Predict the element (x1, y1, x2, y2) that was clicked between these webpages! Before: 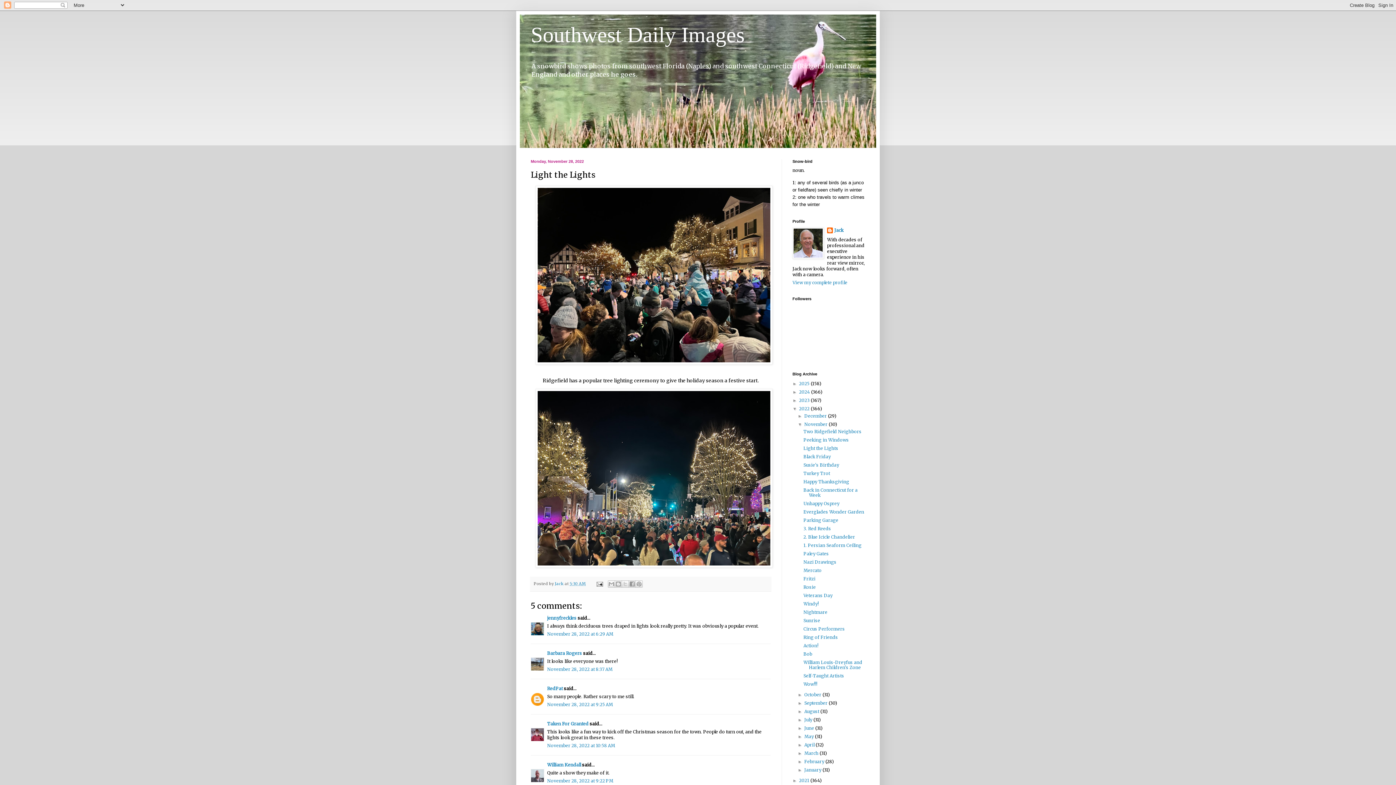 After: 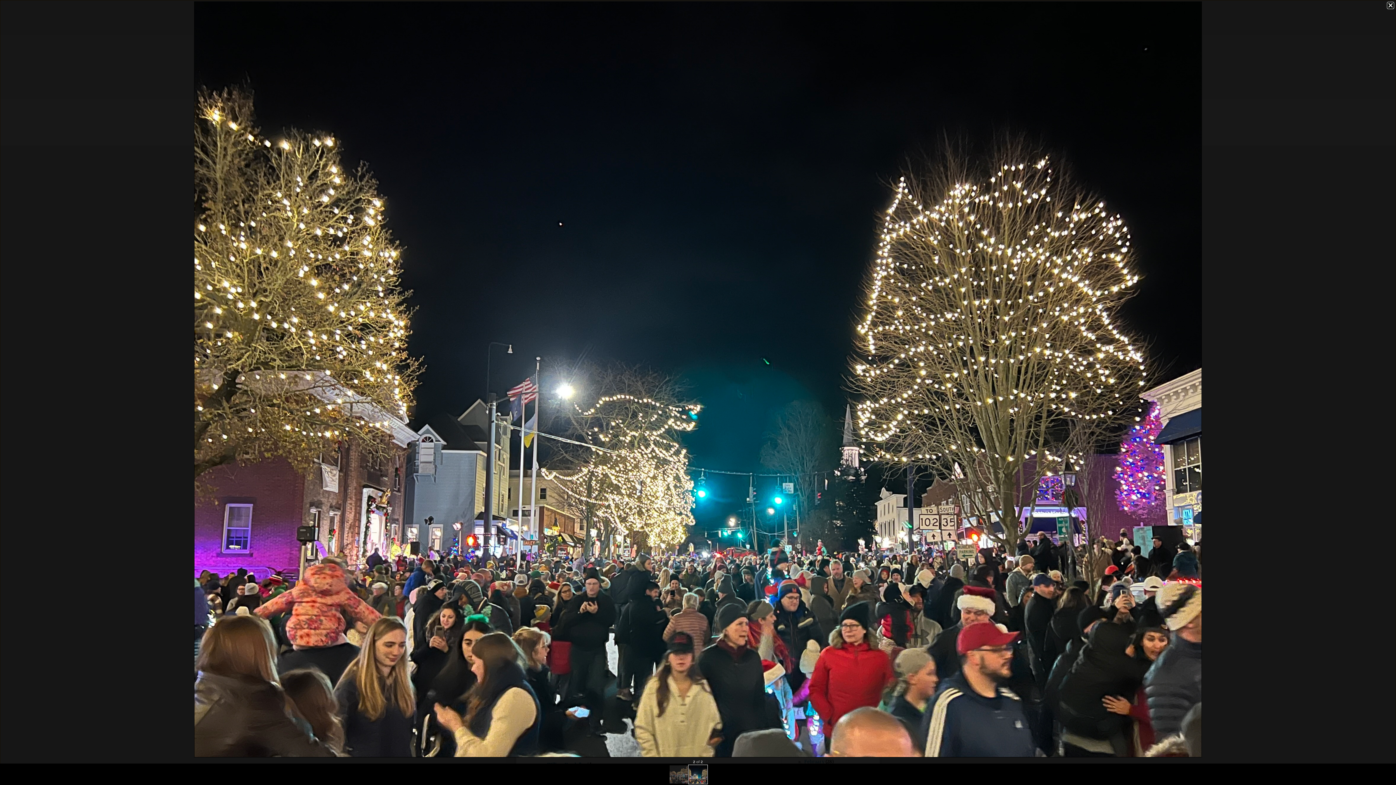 Action: bbox: (535, 563, 772, 569)